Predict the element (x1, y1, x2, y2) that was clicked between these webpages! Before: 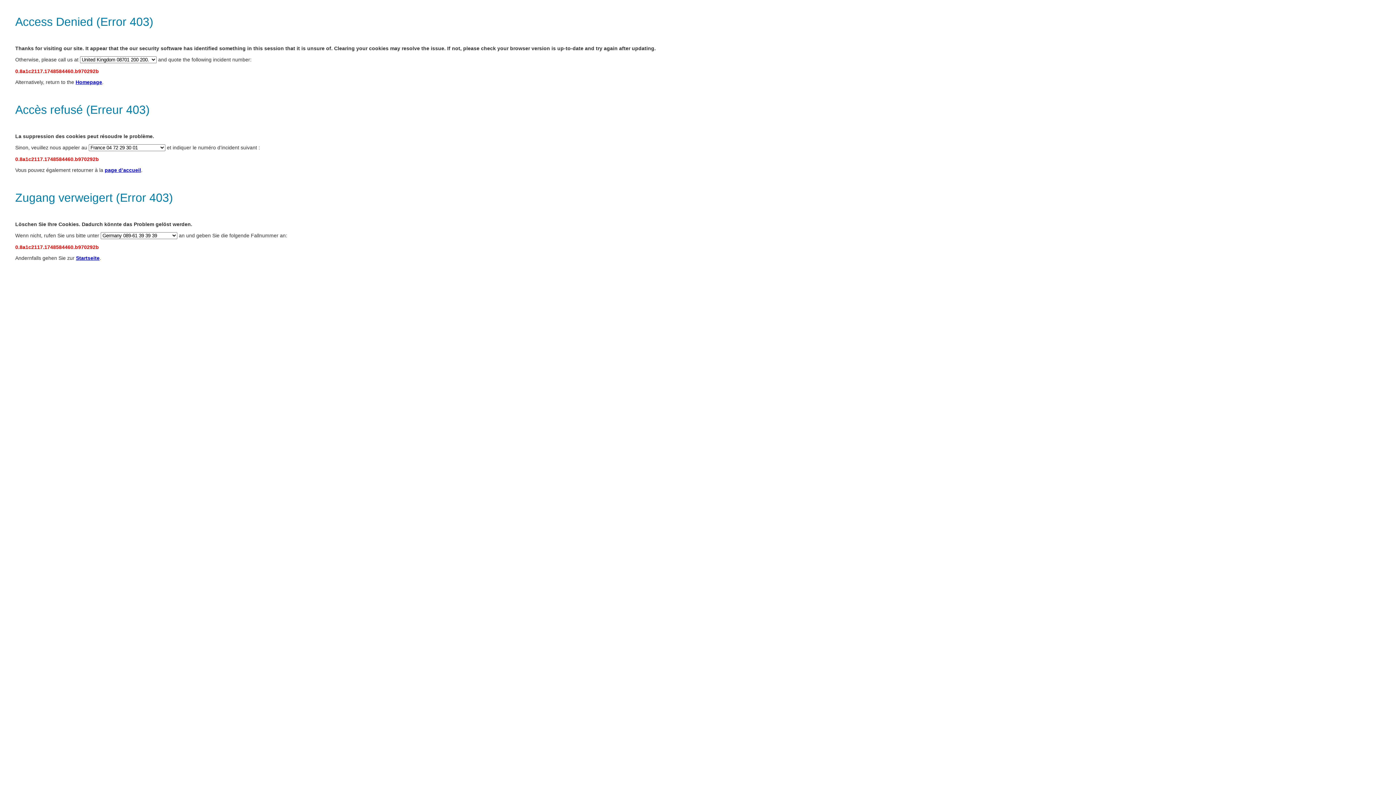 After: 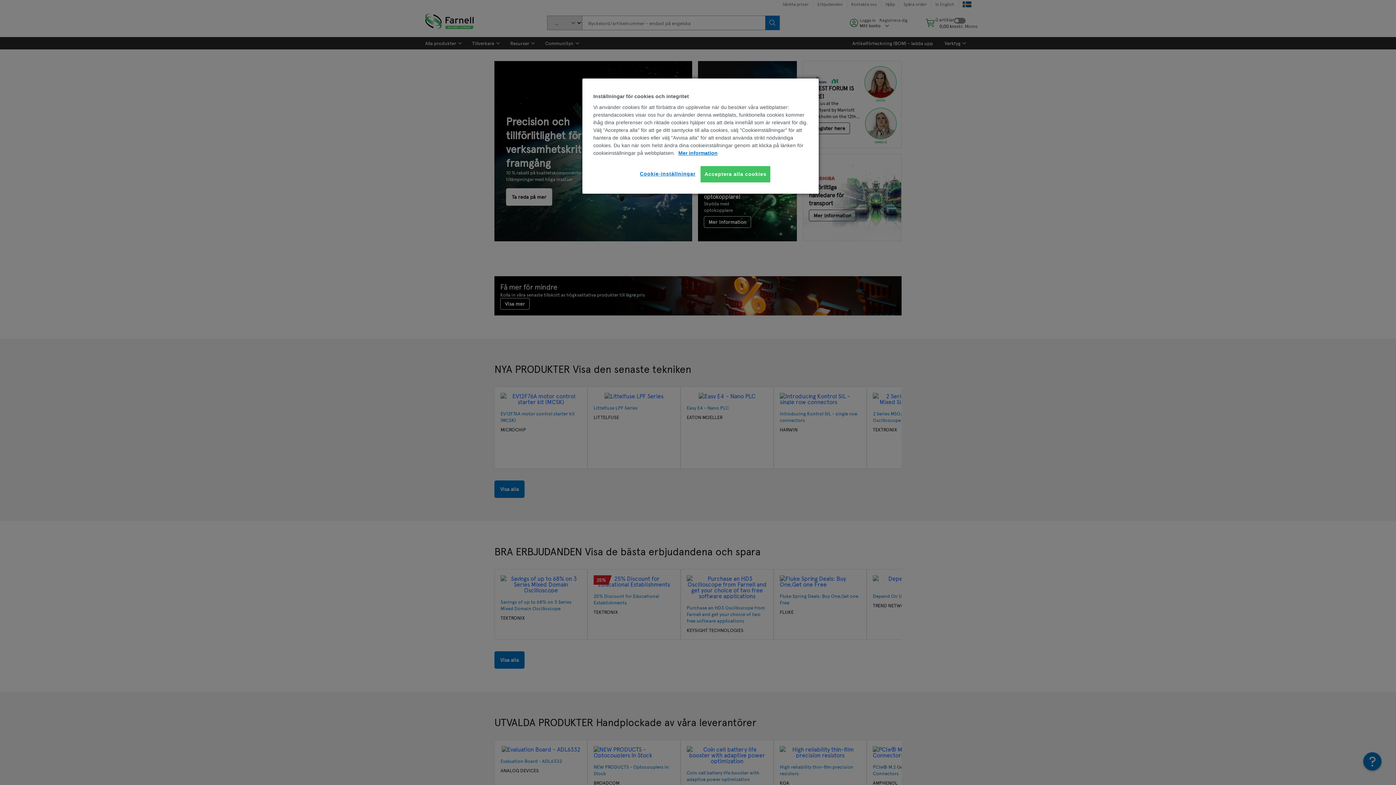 Action: label: Homepage bbox: (75, 79, 102, 85)